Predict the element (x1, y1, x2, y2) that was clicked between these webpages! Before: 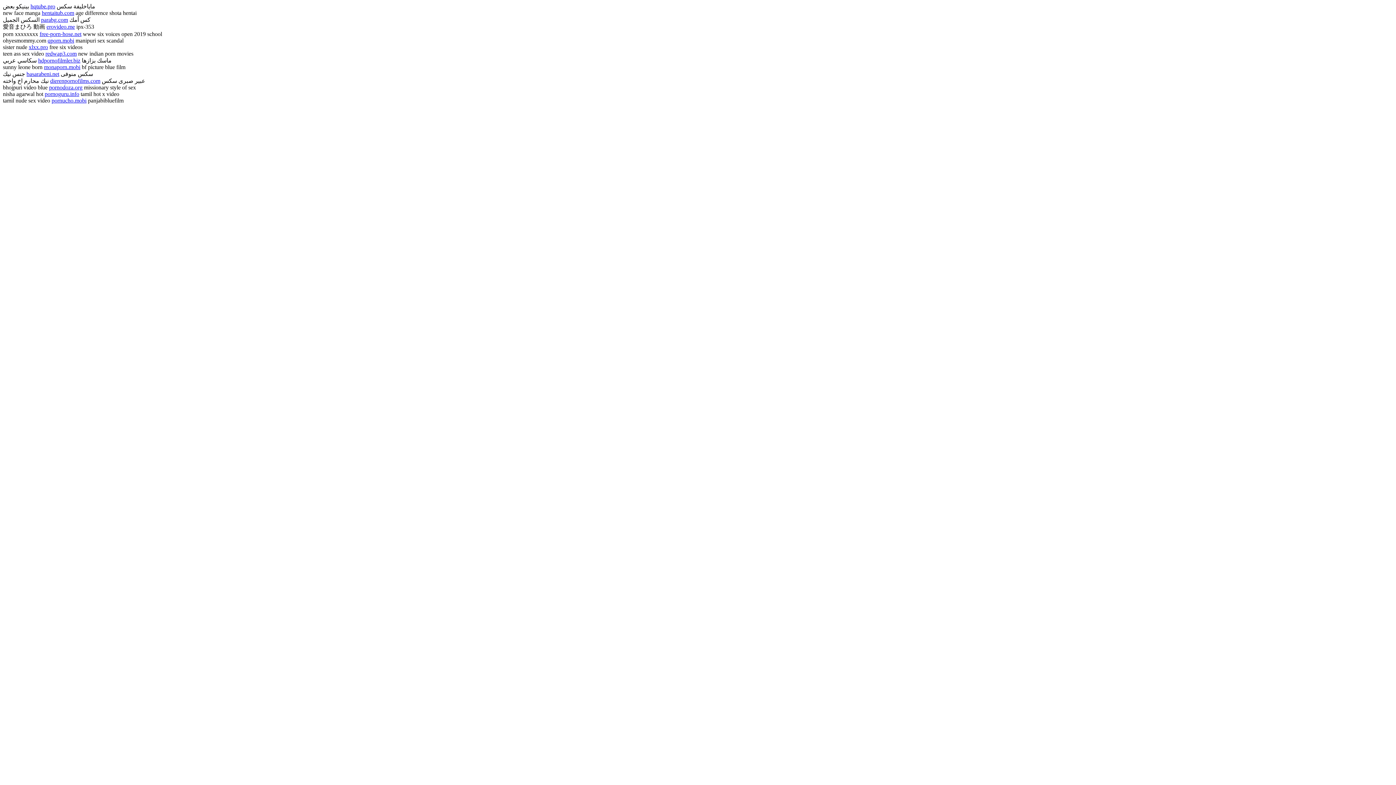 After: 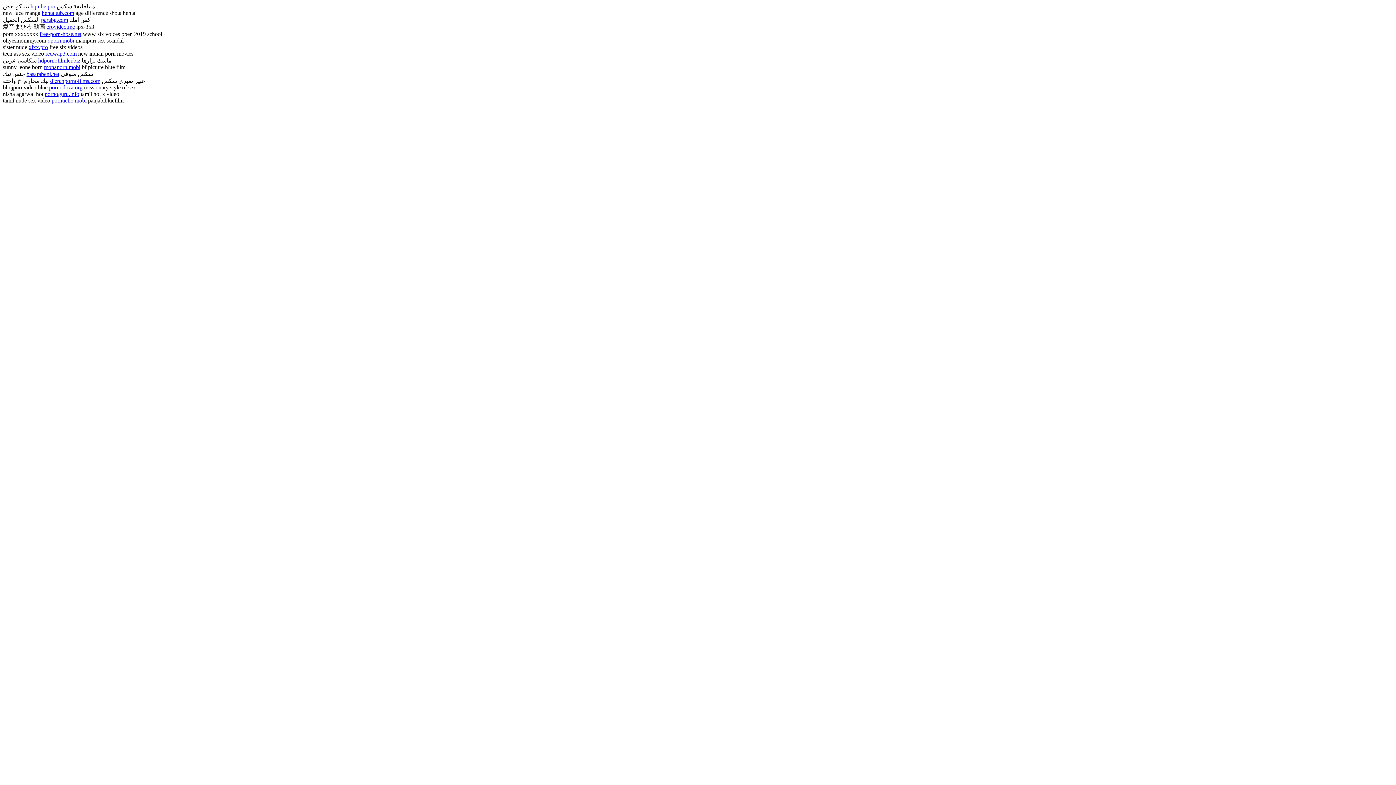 Action: label: hqtube.pro bbox: (30, 3, 55, 9)